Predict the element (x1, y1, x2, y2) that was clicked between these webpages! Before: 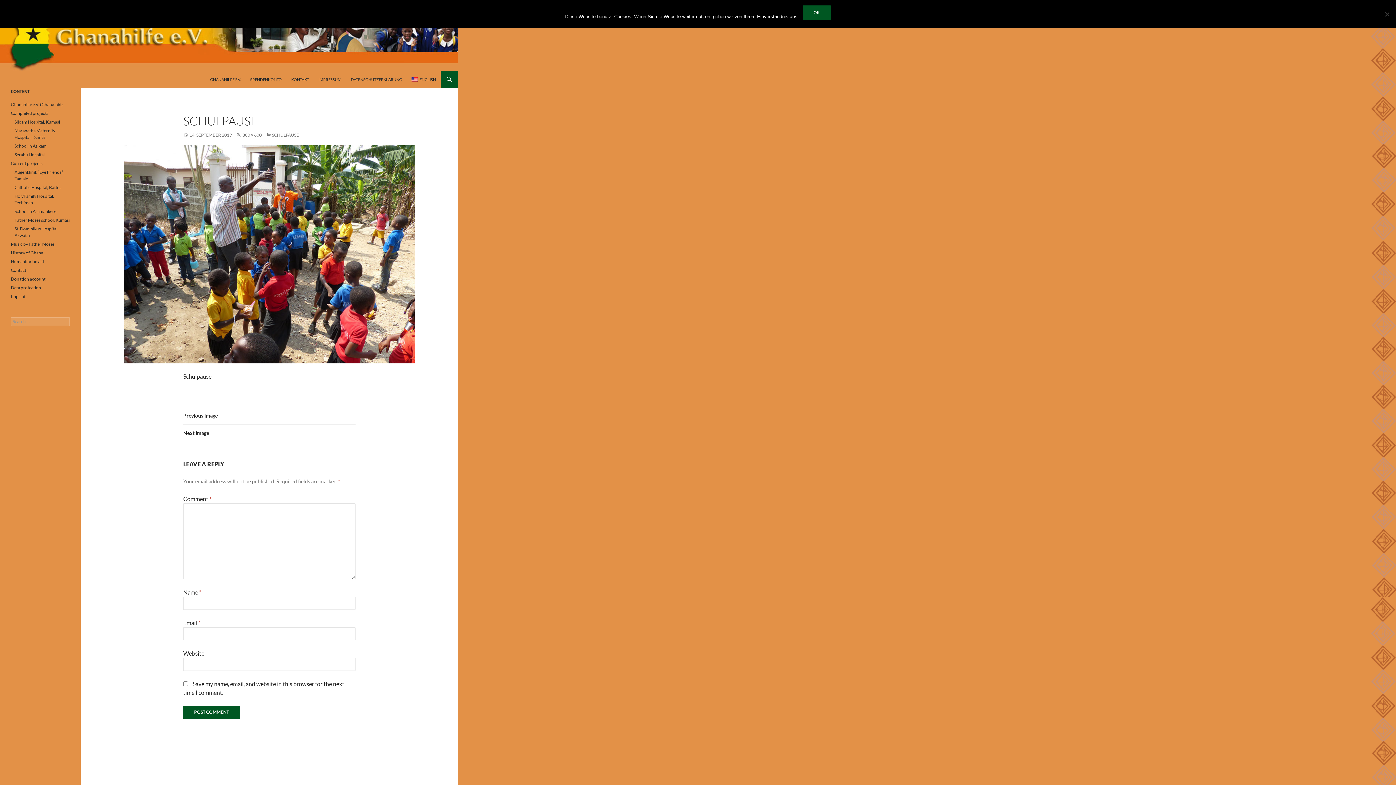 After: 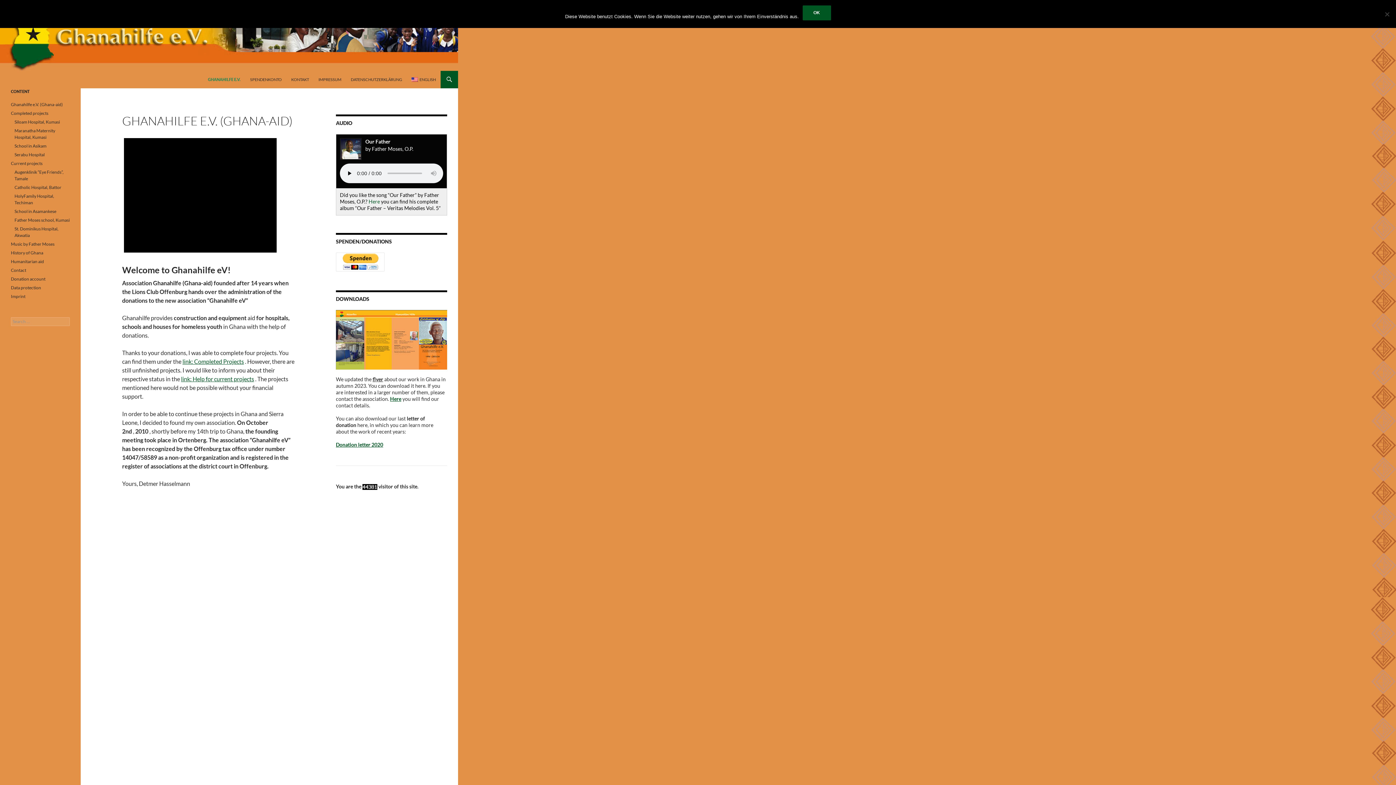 Action: bbox: (0, 31, 458, 38)